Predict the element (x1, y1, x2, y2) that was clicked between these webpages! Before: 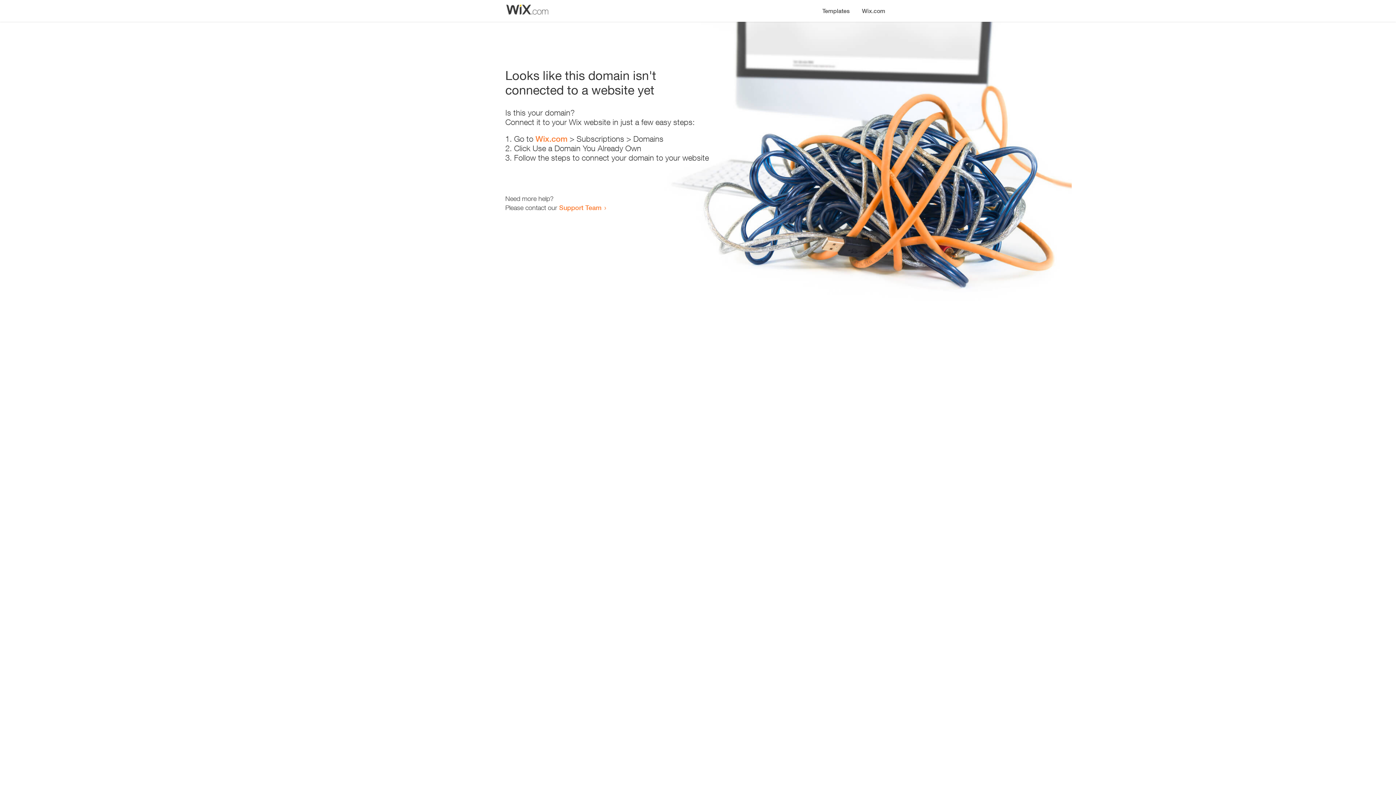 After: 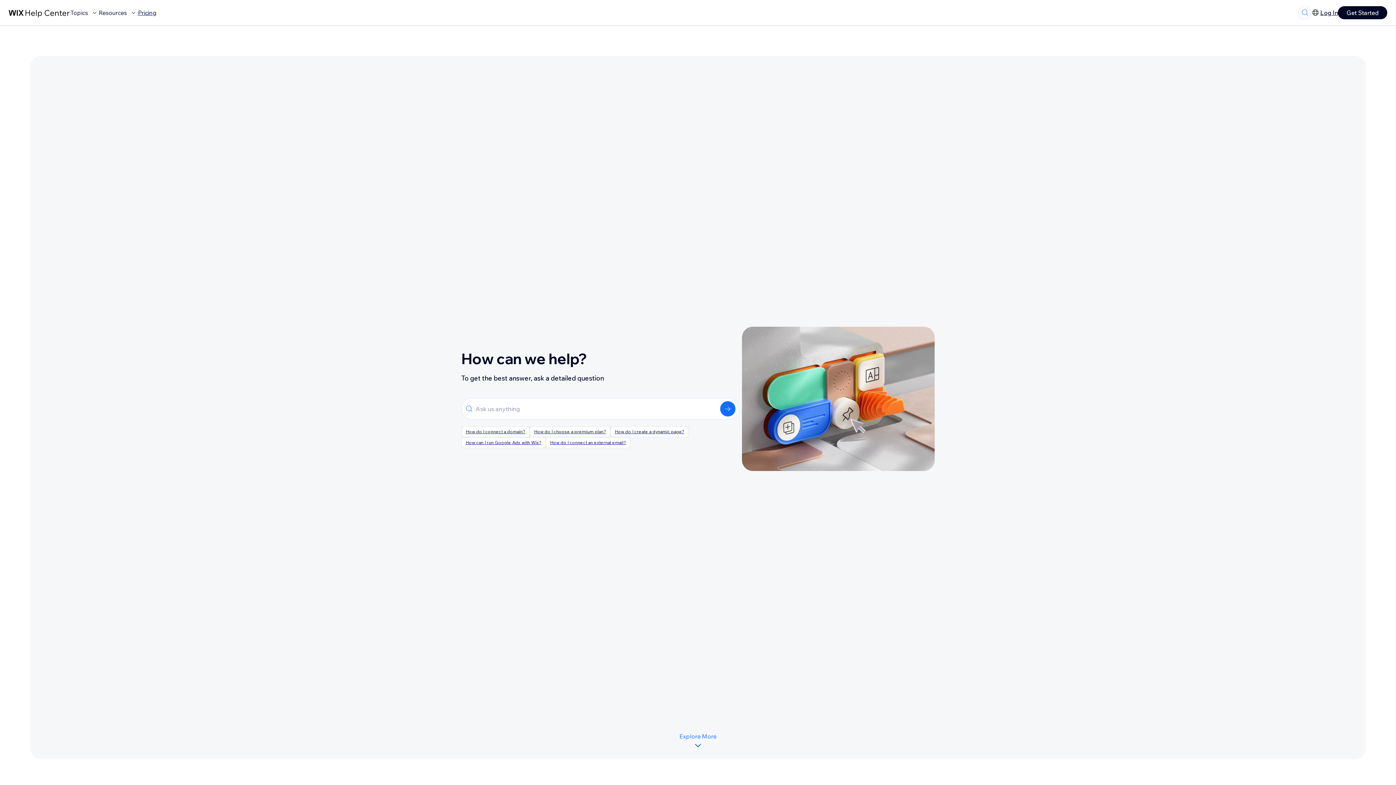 Action: label: Support Team bbox: (559, 203, 601, 211)